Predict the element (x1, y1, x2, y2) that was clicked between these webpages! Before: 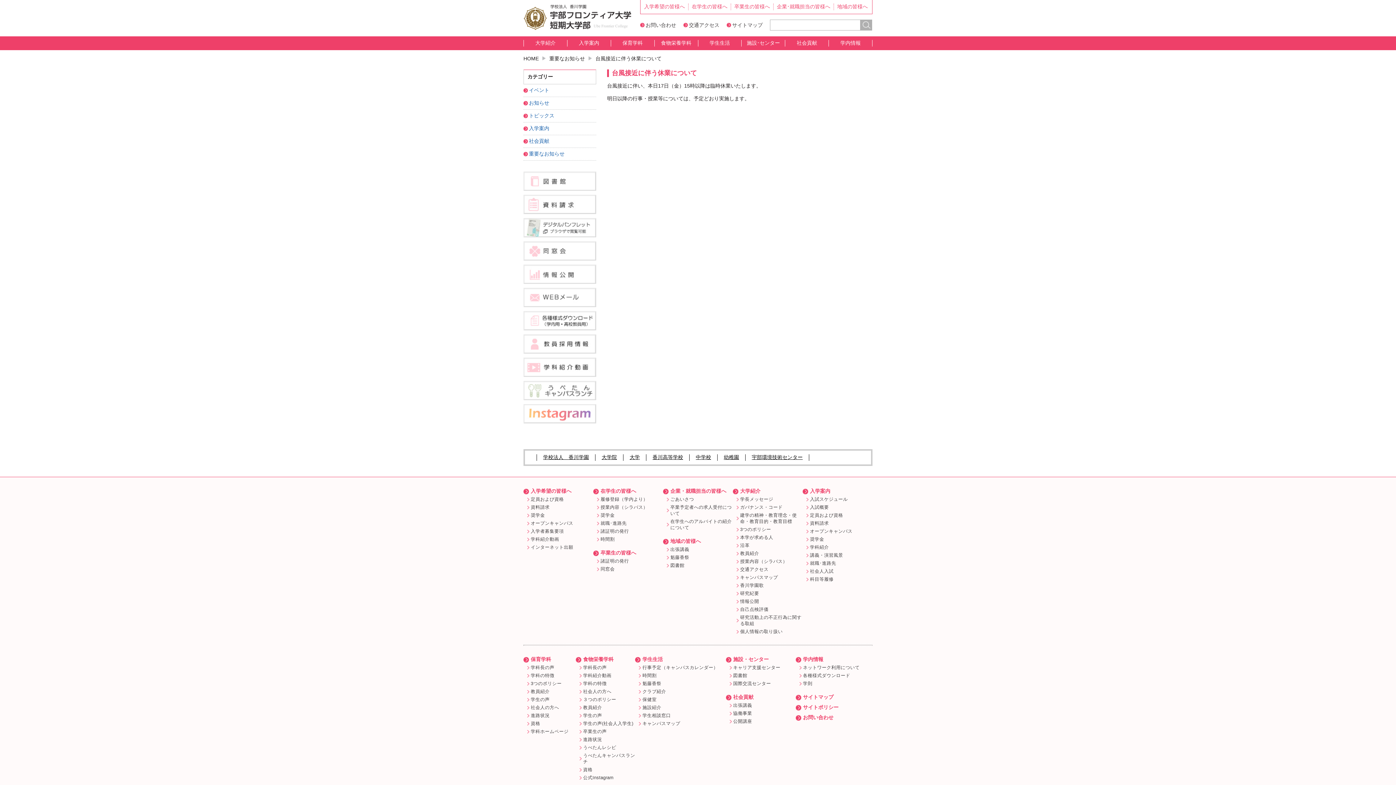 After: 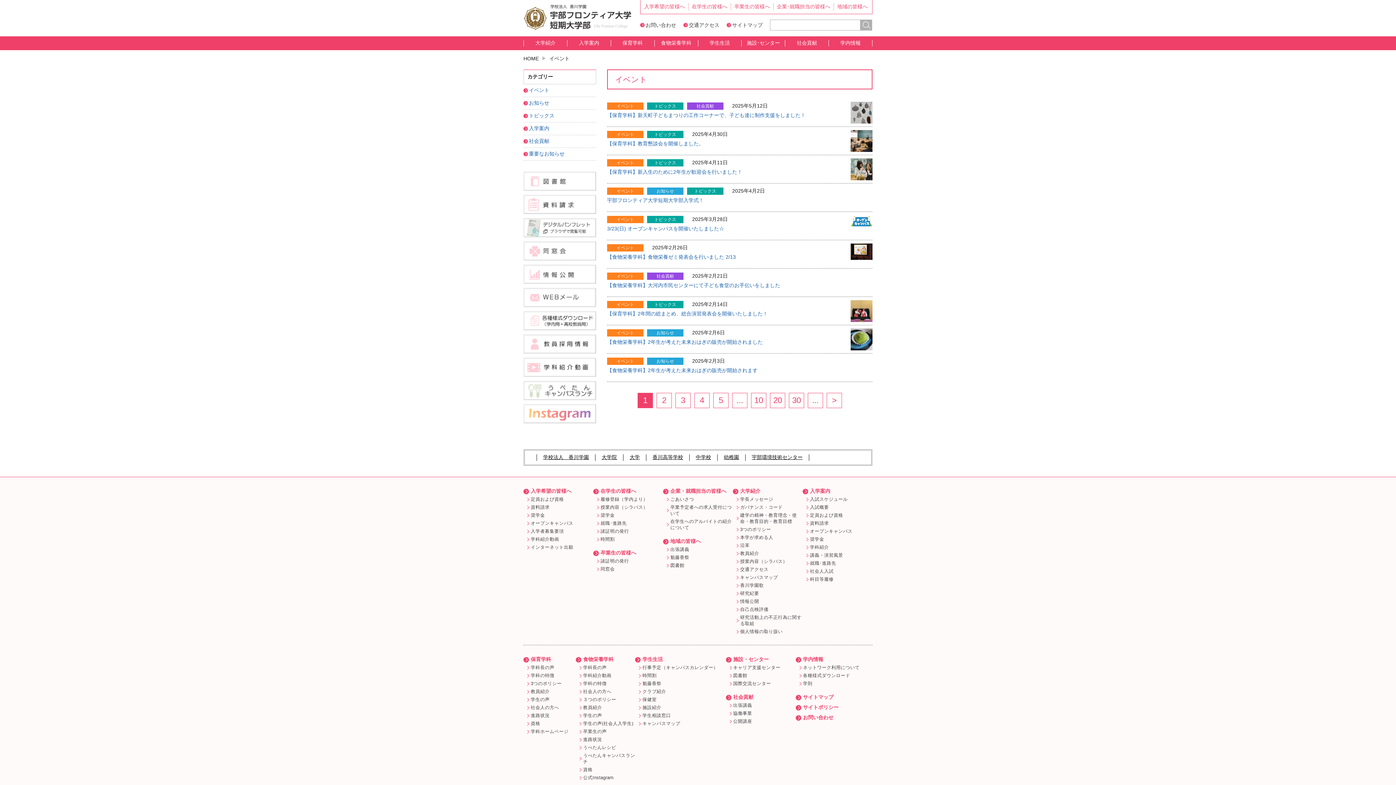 Action: label: イベント bbox: (523, 87, 549, 93)